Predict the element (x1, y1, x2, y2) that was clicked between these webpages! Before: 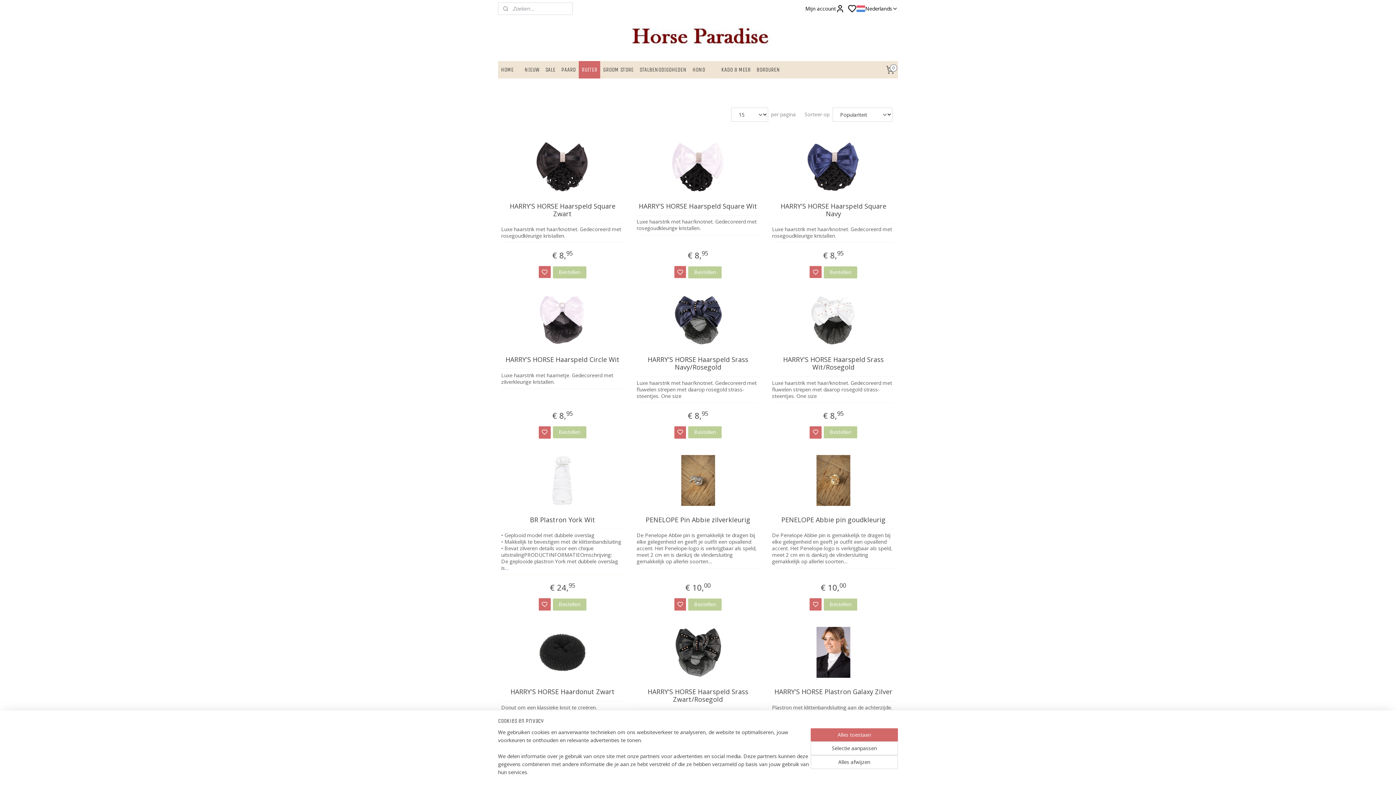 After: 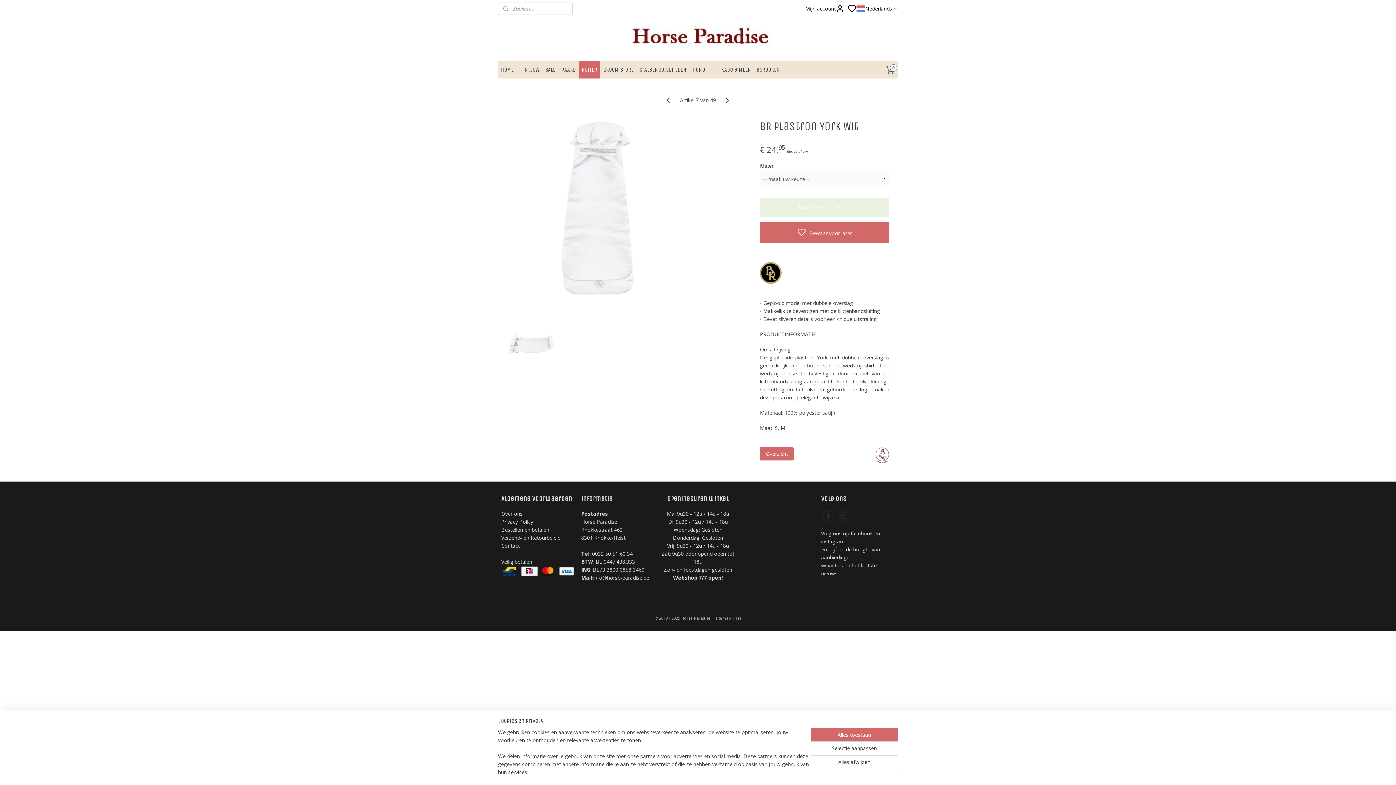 Action: bbox: (553, 598, 586, 610) label: Bestellen